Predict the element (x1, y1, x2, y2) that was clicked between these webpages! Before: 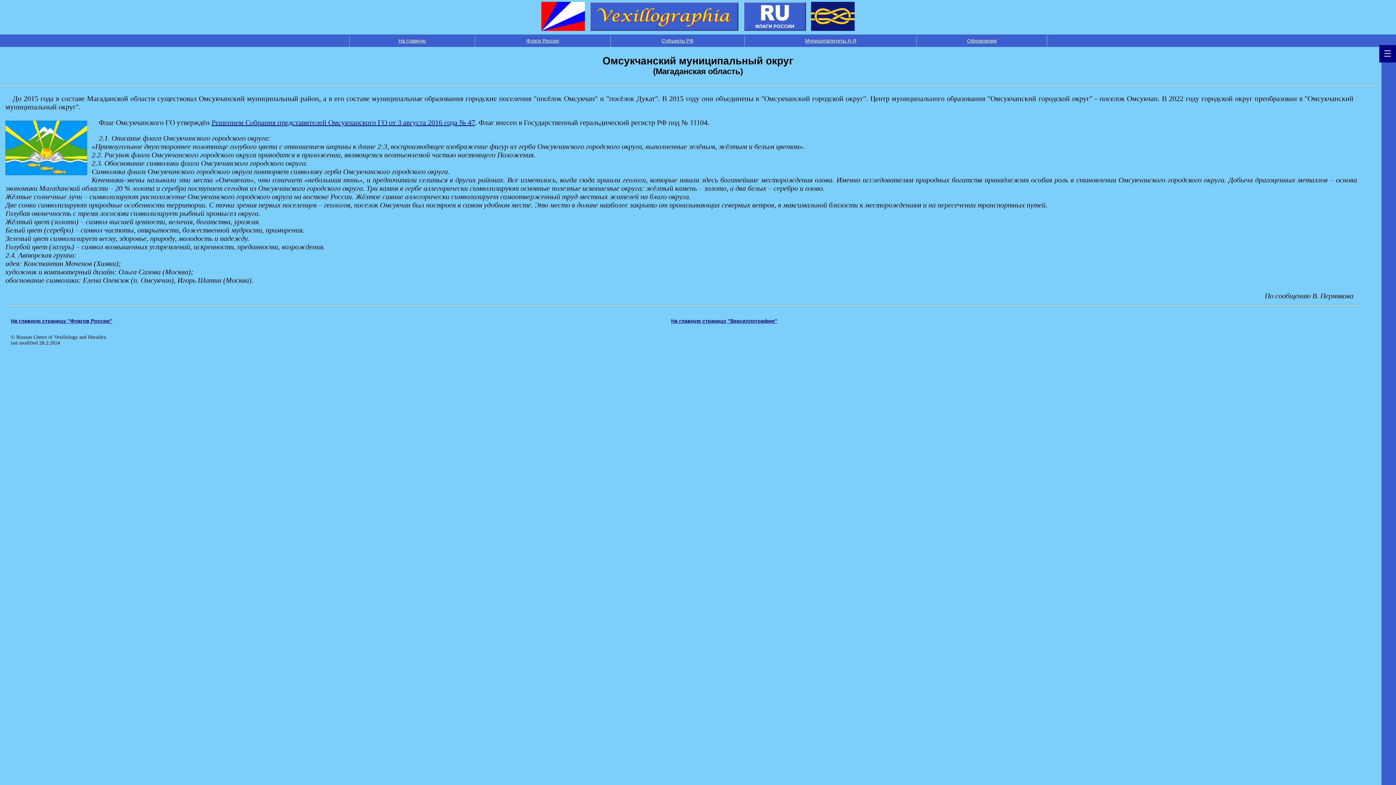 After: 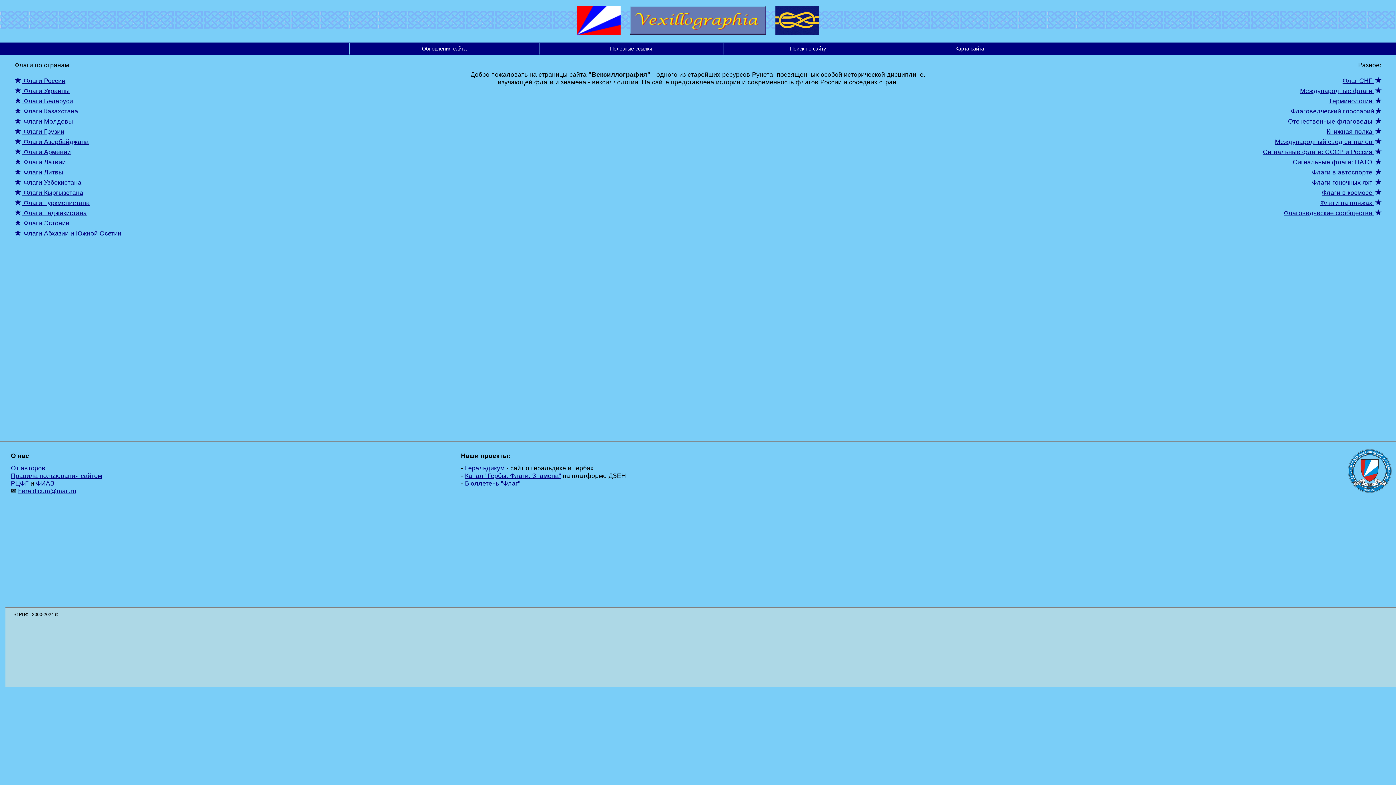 Action: bbox: (671, 318, 777, 324) label: На главную страницу "Вексиллографии"